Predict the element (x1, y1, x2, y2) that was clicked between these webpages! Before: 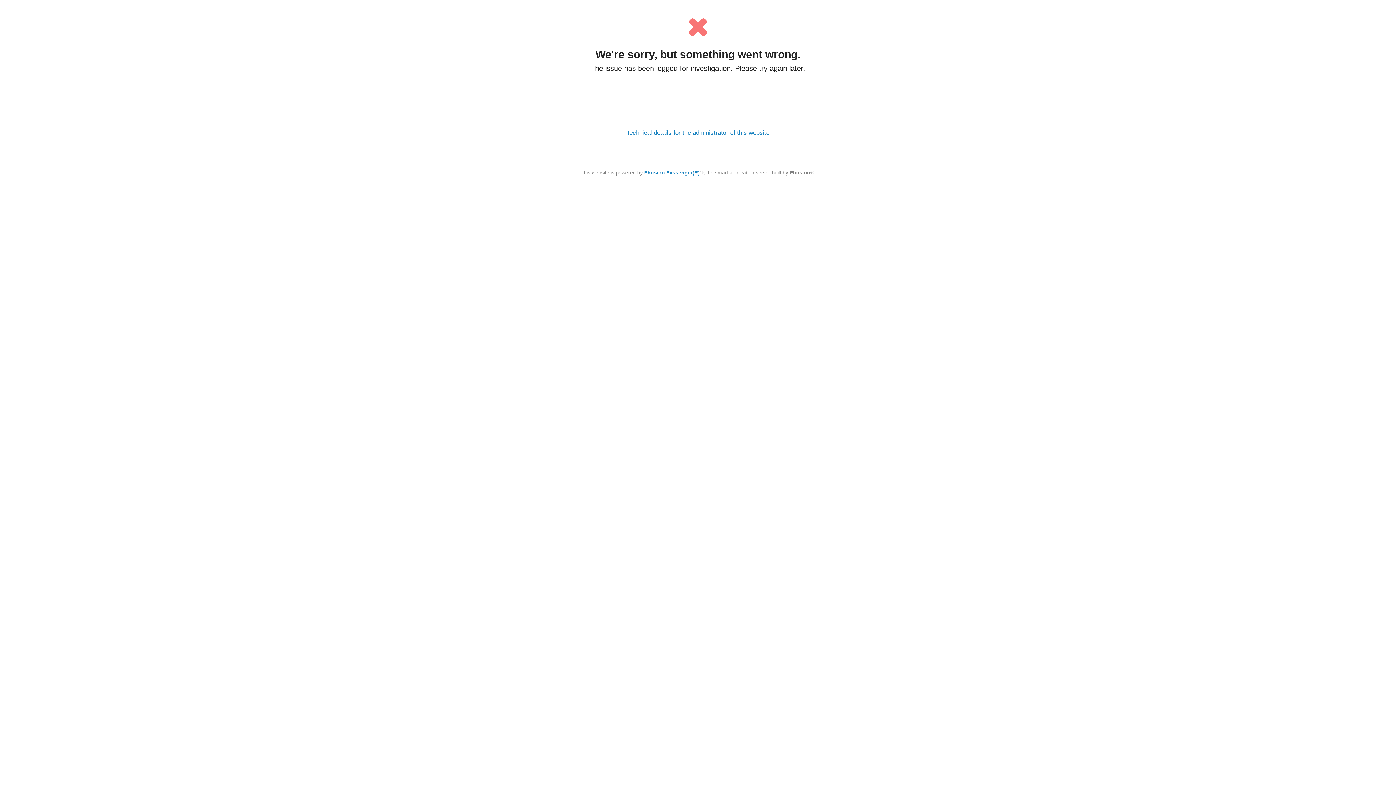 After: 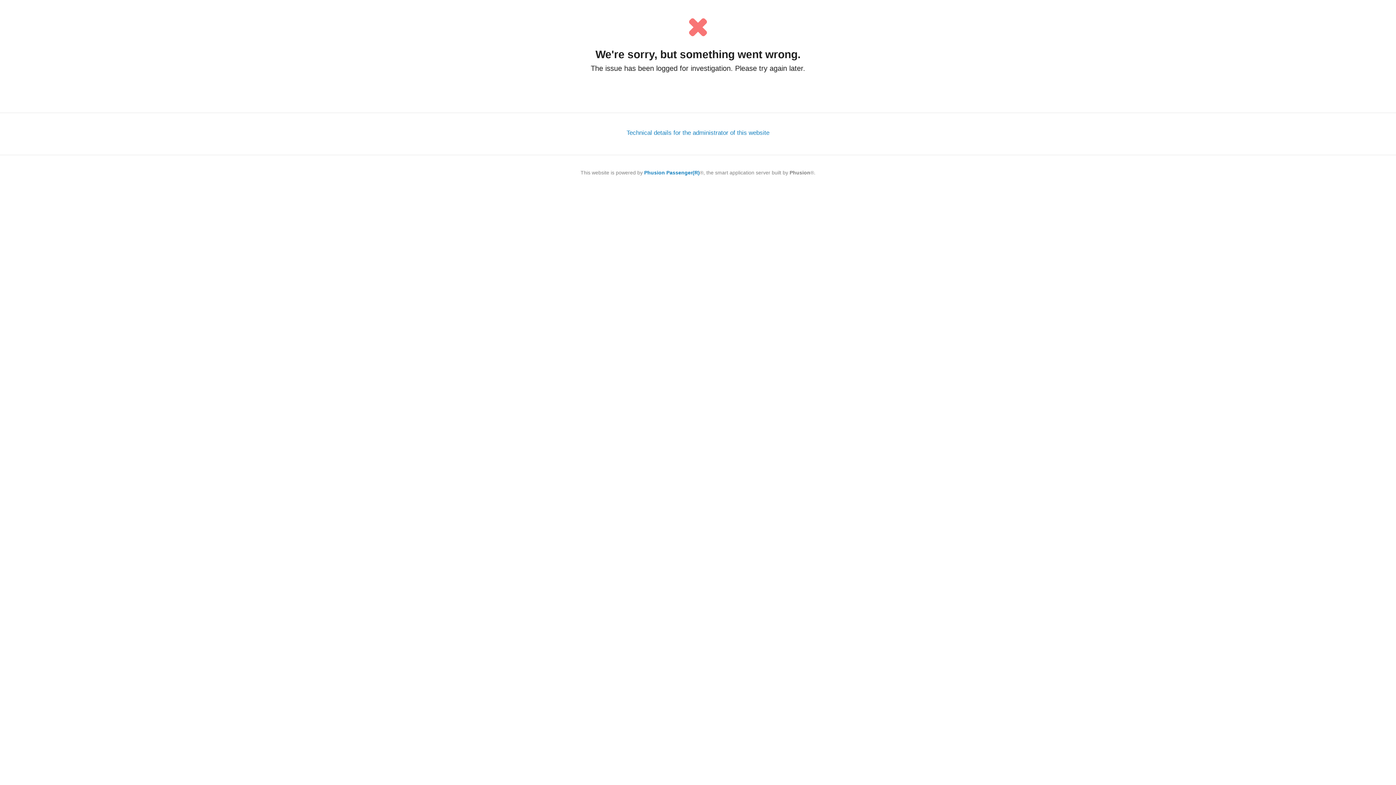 Action: bbox: (644, 169, 700, 175) label: Phusion Passenger(R)